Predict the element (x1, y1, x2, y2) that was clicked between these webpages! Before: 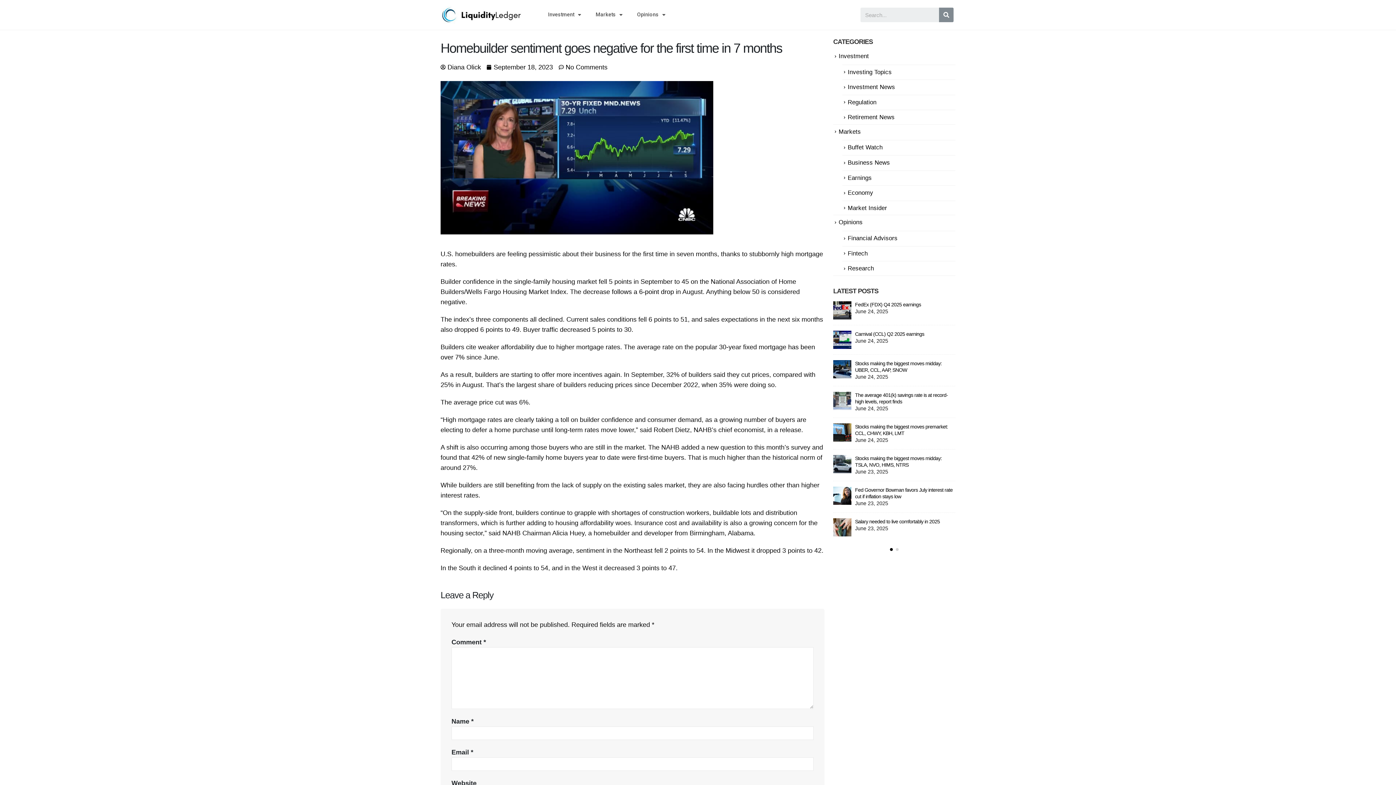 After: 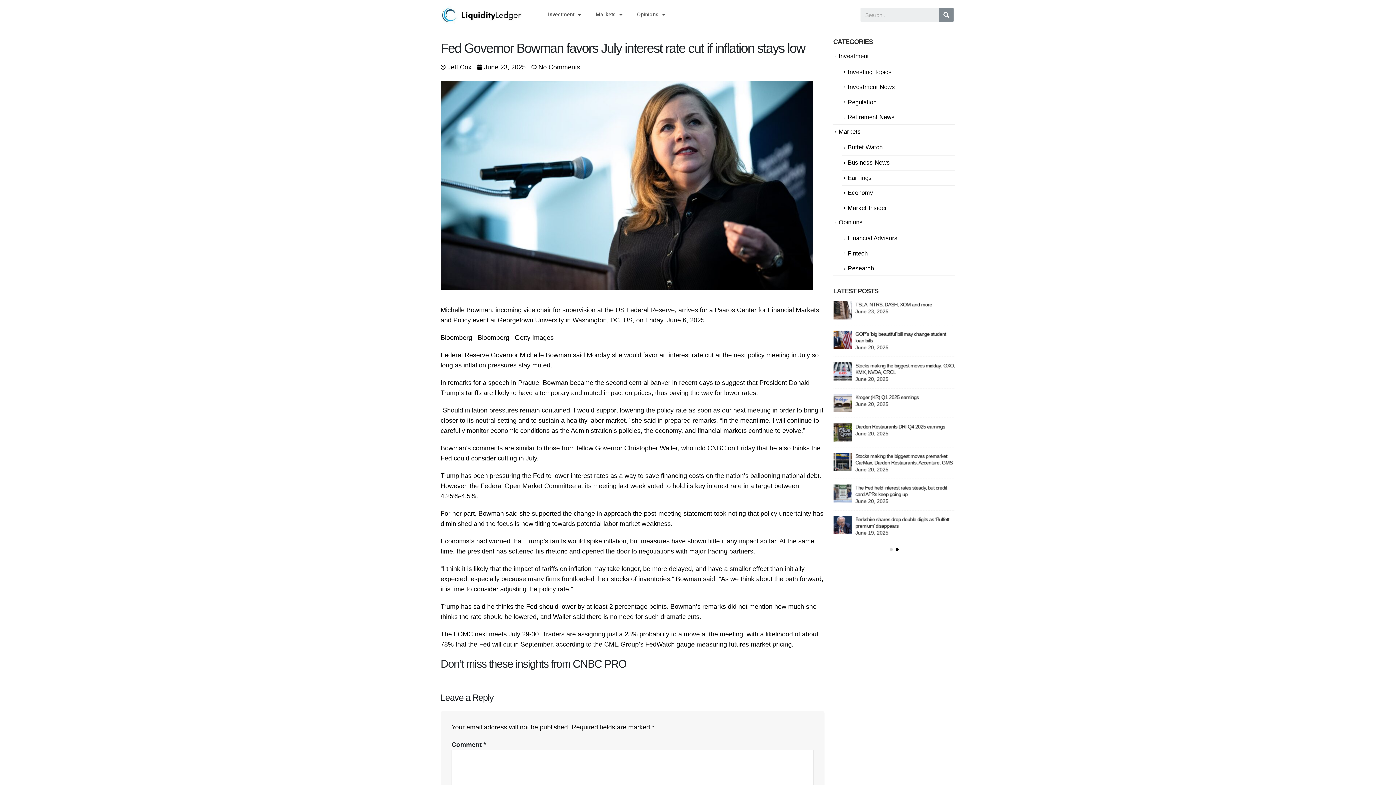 Action: bbox: (833, 486, 851, 504)